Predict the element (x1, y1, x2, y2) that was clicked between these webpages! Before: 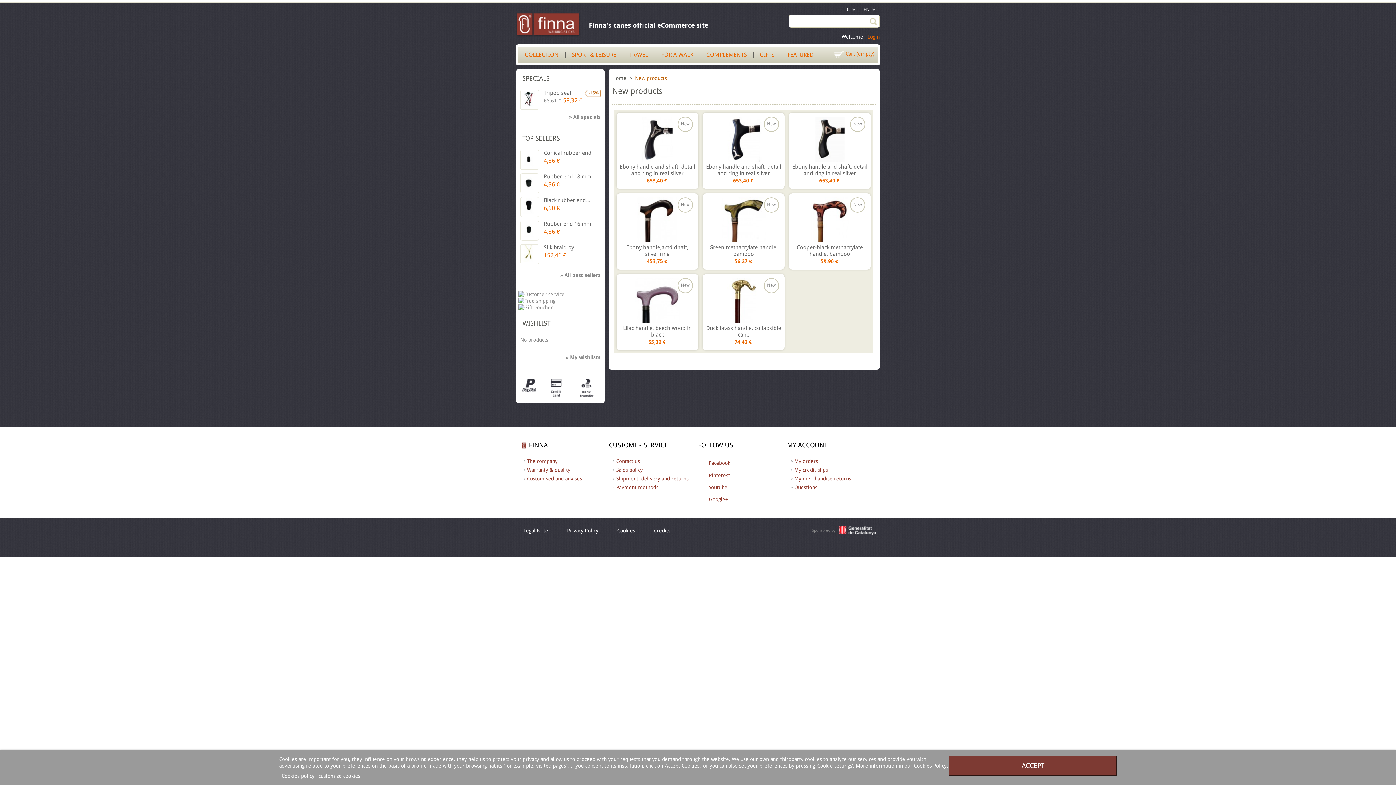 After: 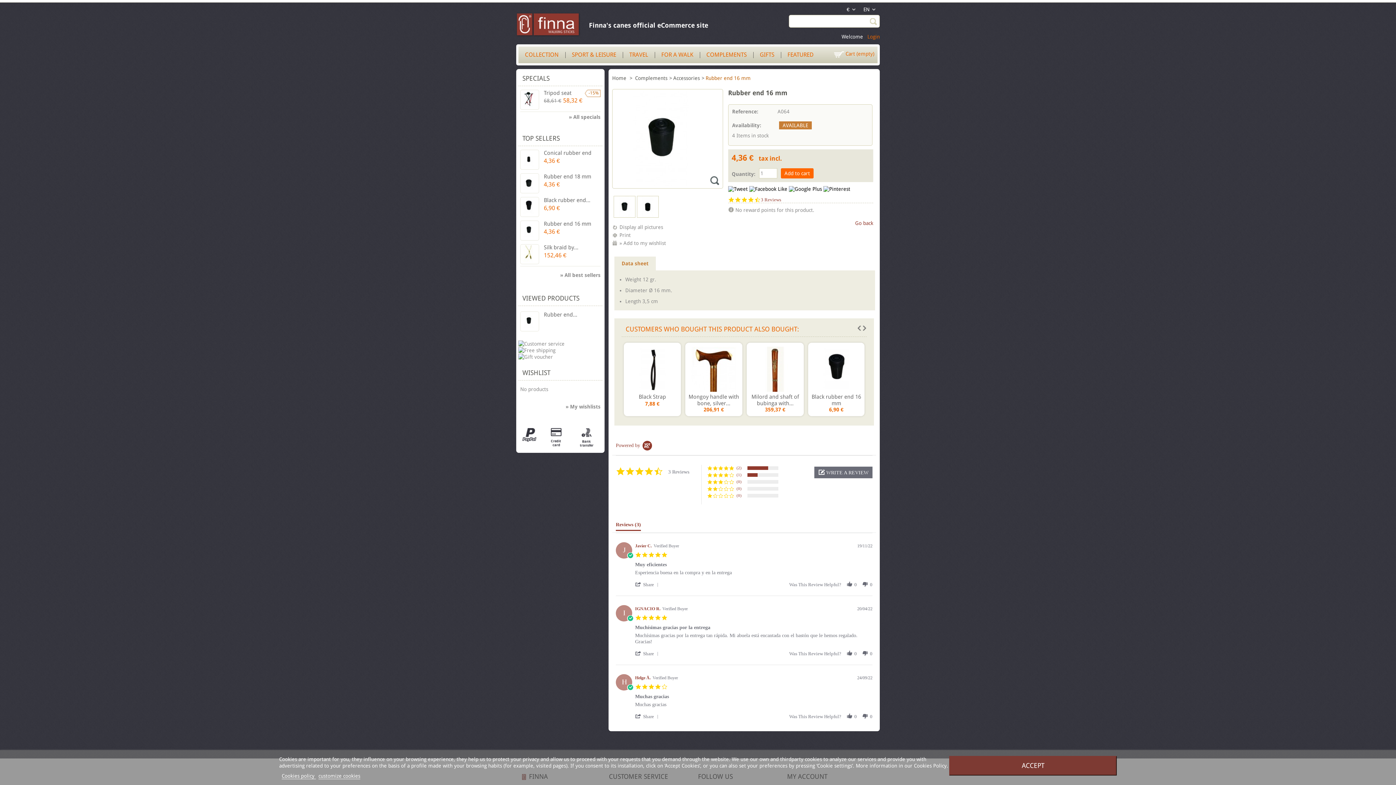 Action: bbox: (520, 220, 539, 240)